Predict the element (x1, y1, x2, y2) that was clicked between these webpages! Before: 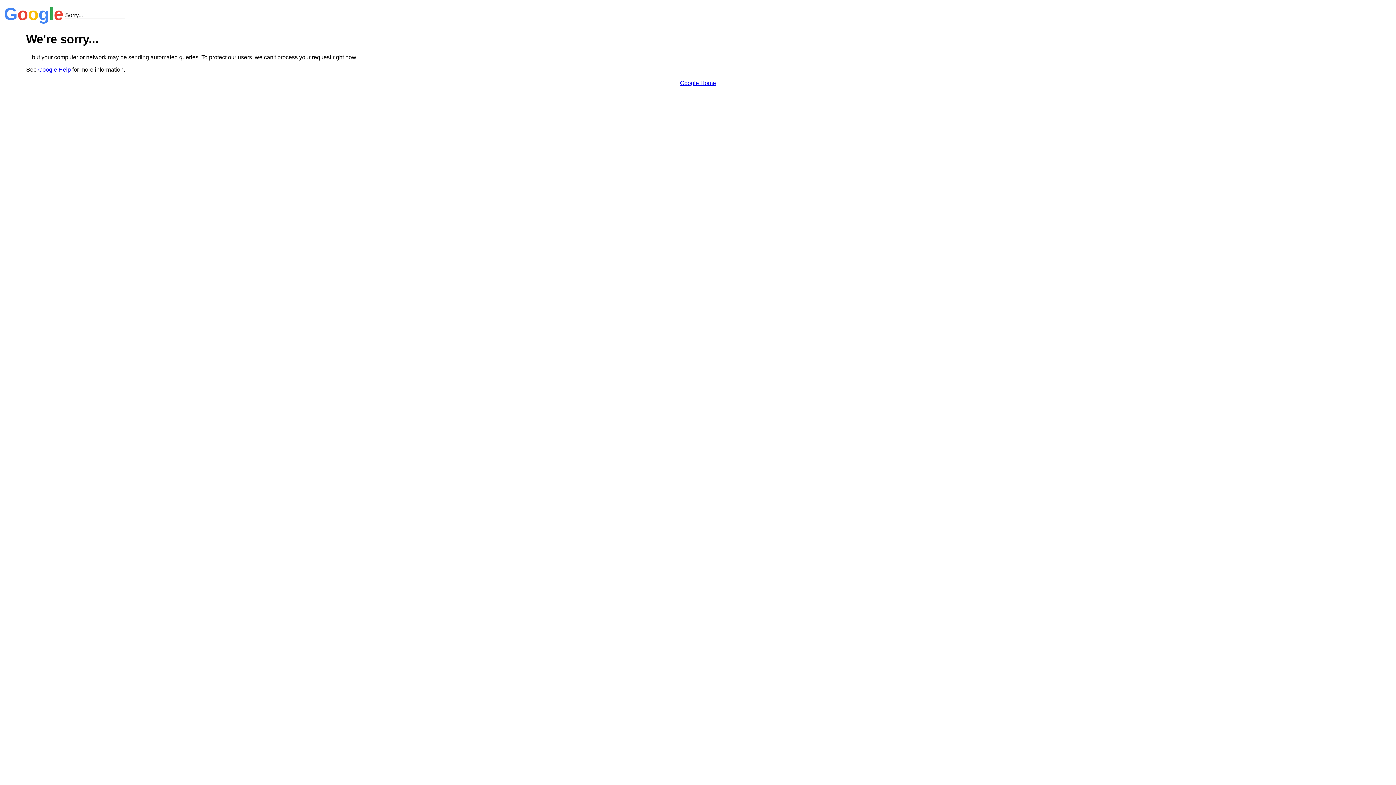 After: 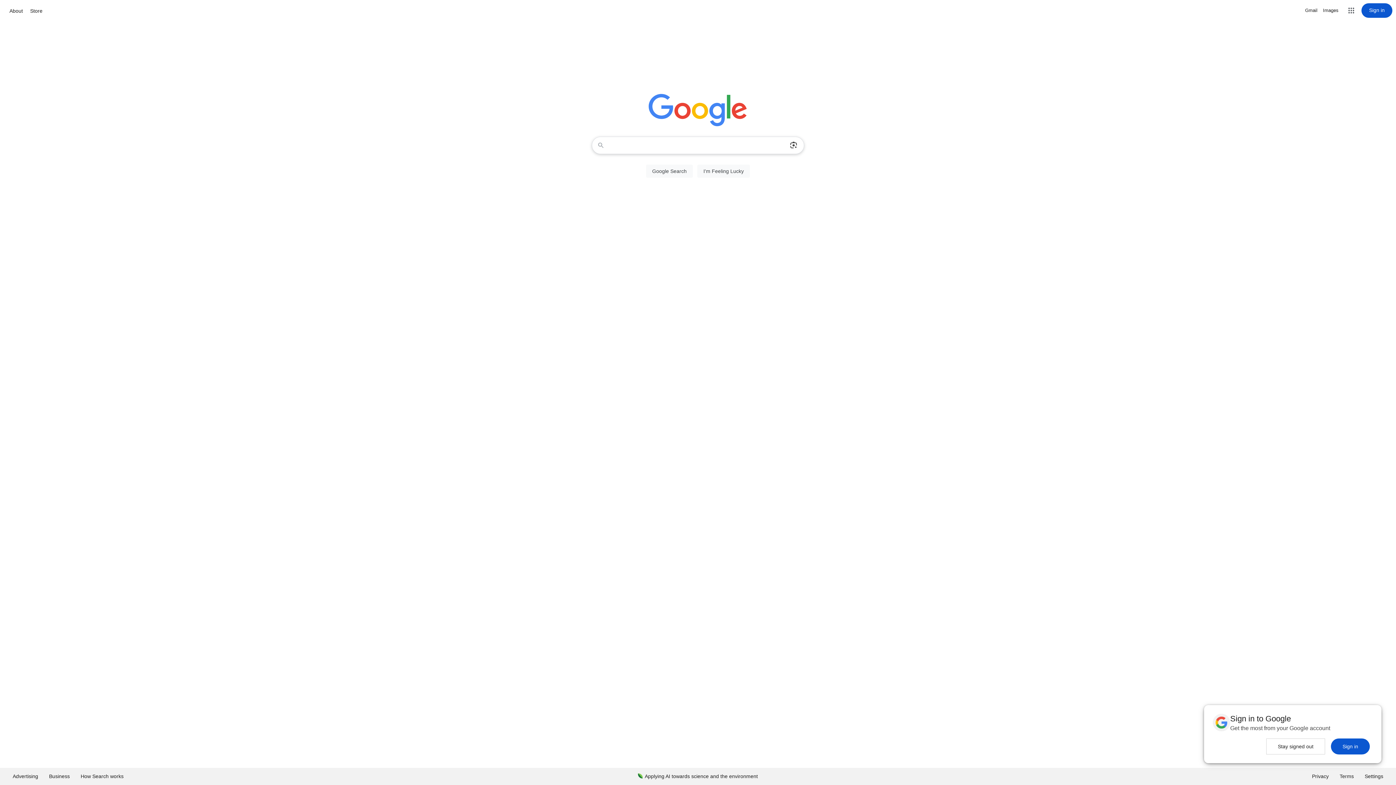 Action: bbox: (680, 79, 716, 86) label: Google Home